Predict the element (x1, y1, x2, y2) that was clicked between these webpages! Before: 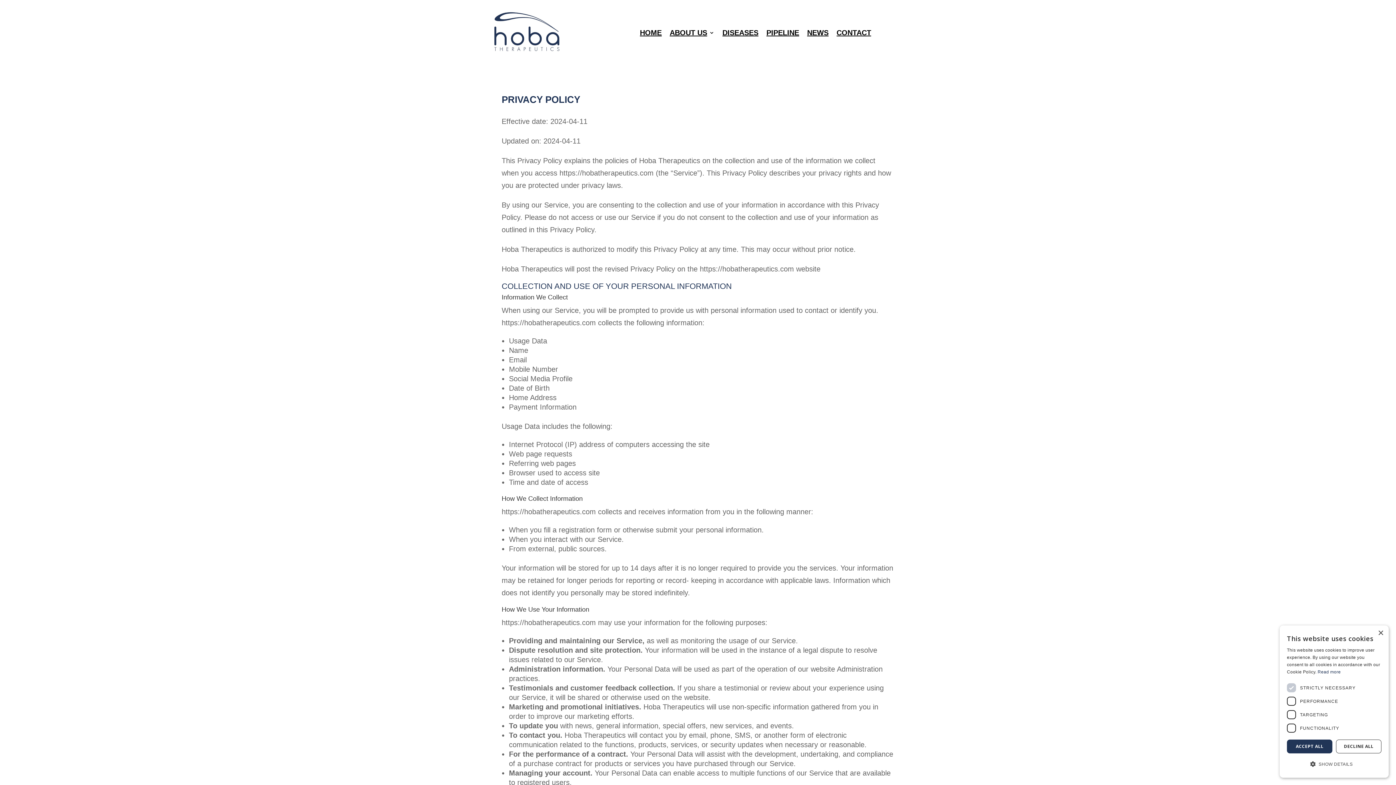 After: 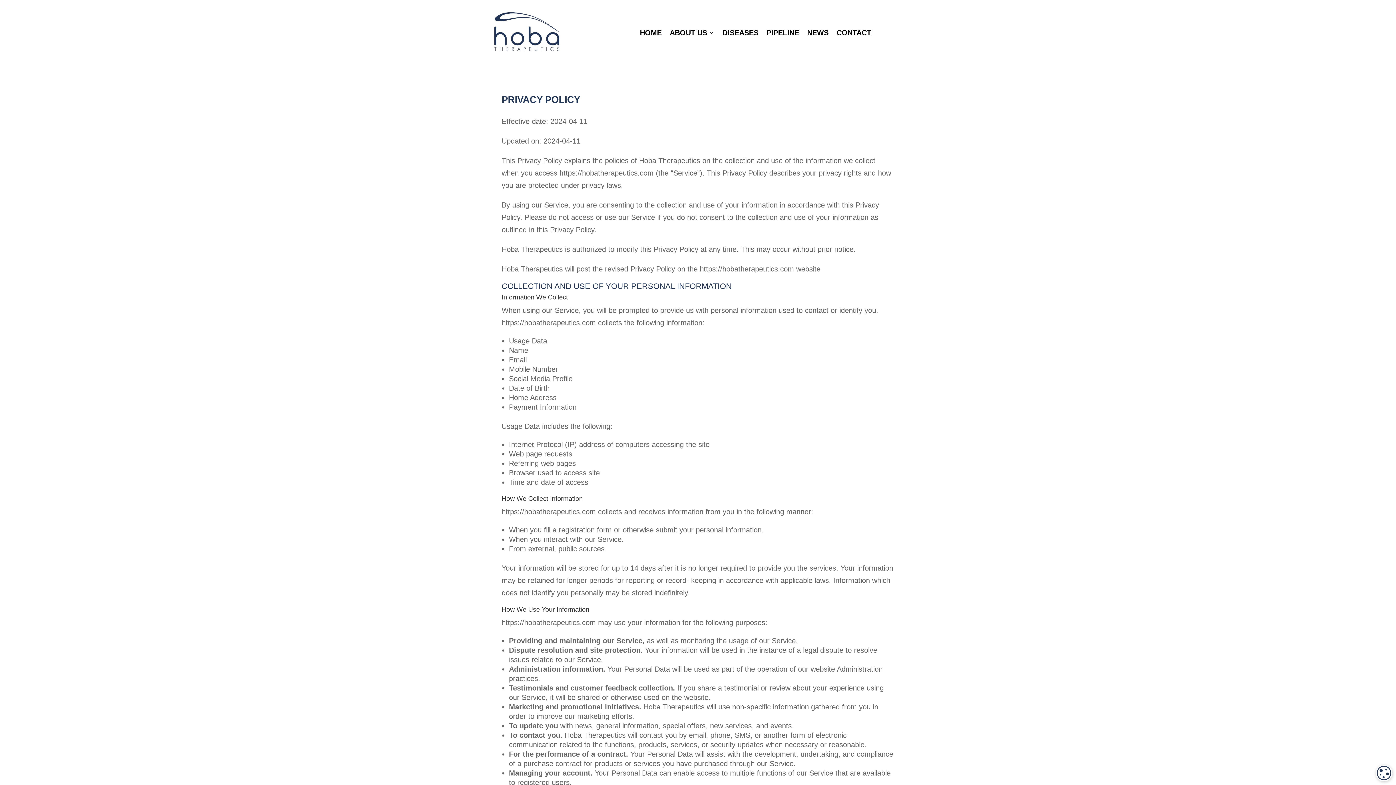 Action: label: DECLINE ALL bbox: (1336, 740, 1381, 753)